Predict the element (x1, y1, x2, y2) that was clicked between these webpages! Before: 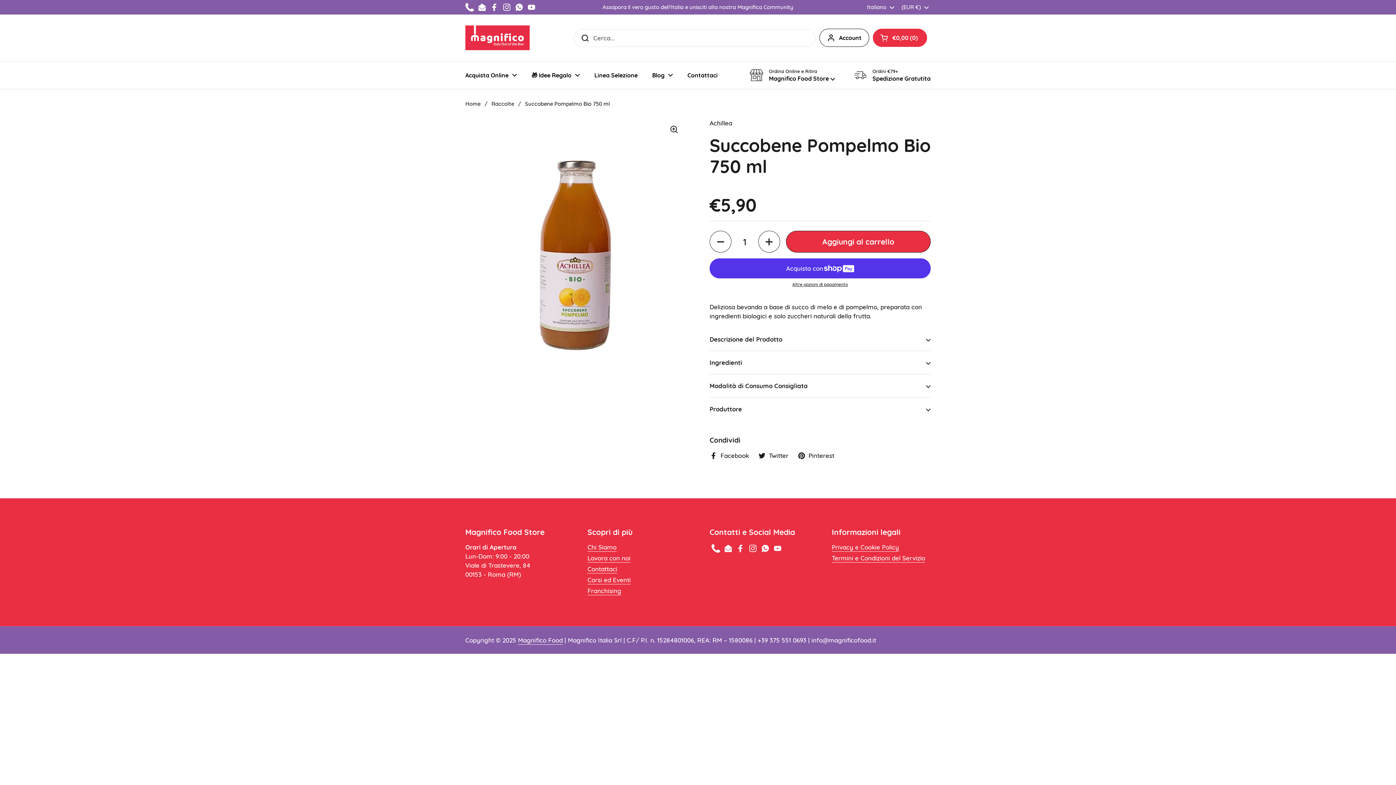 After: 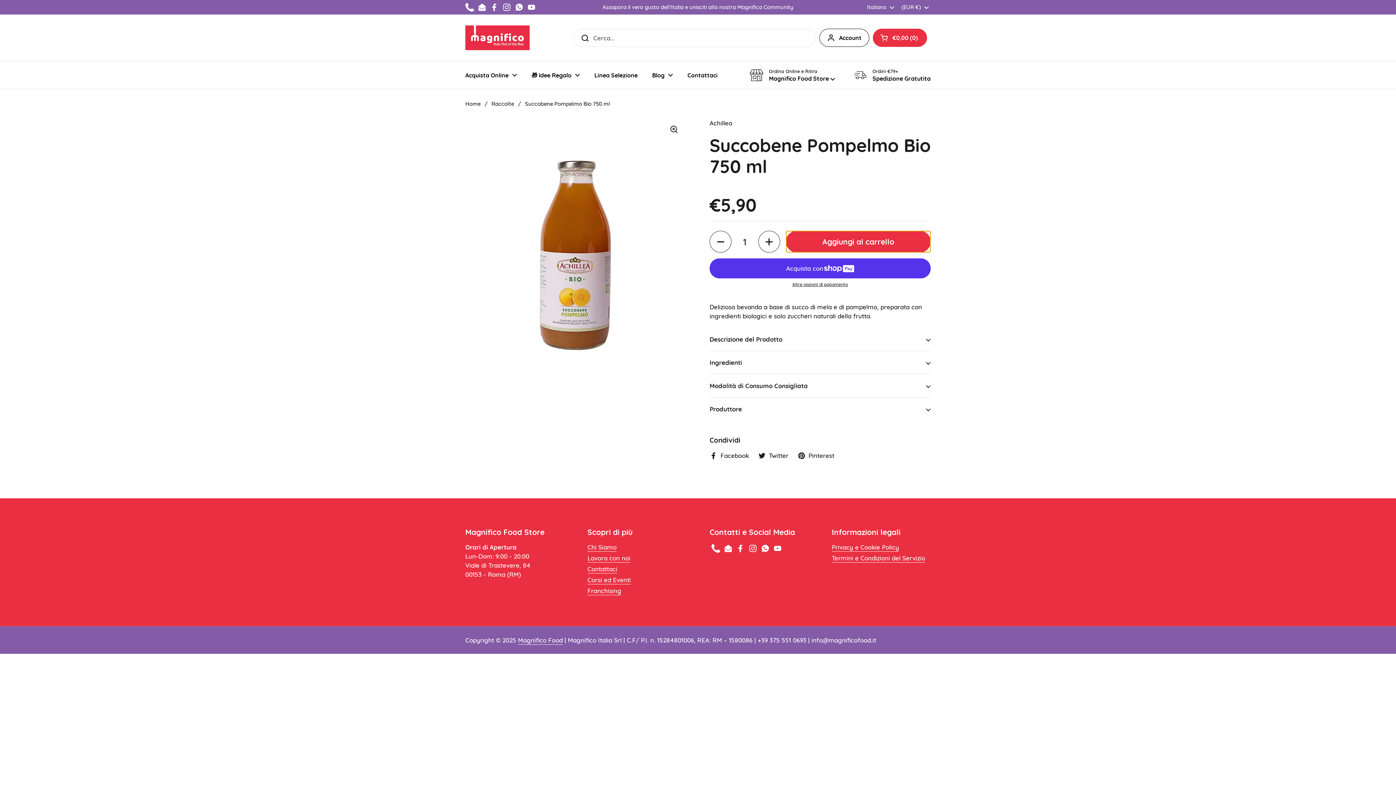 Action: bbox: (786, 230, 930, 252) label: Aggiungi al carrello